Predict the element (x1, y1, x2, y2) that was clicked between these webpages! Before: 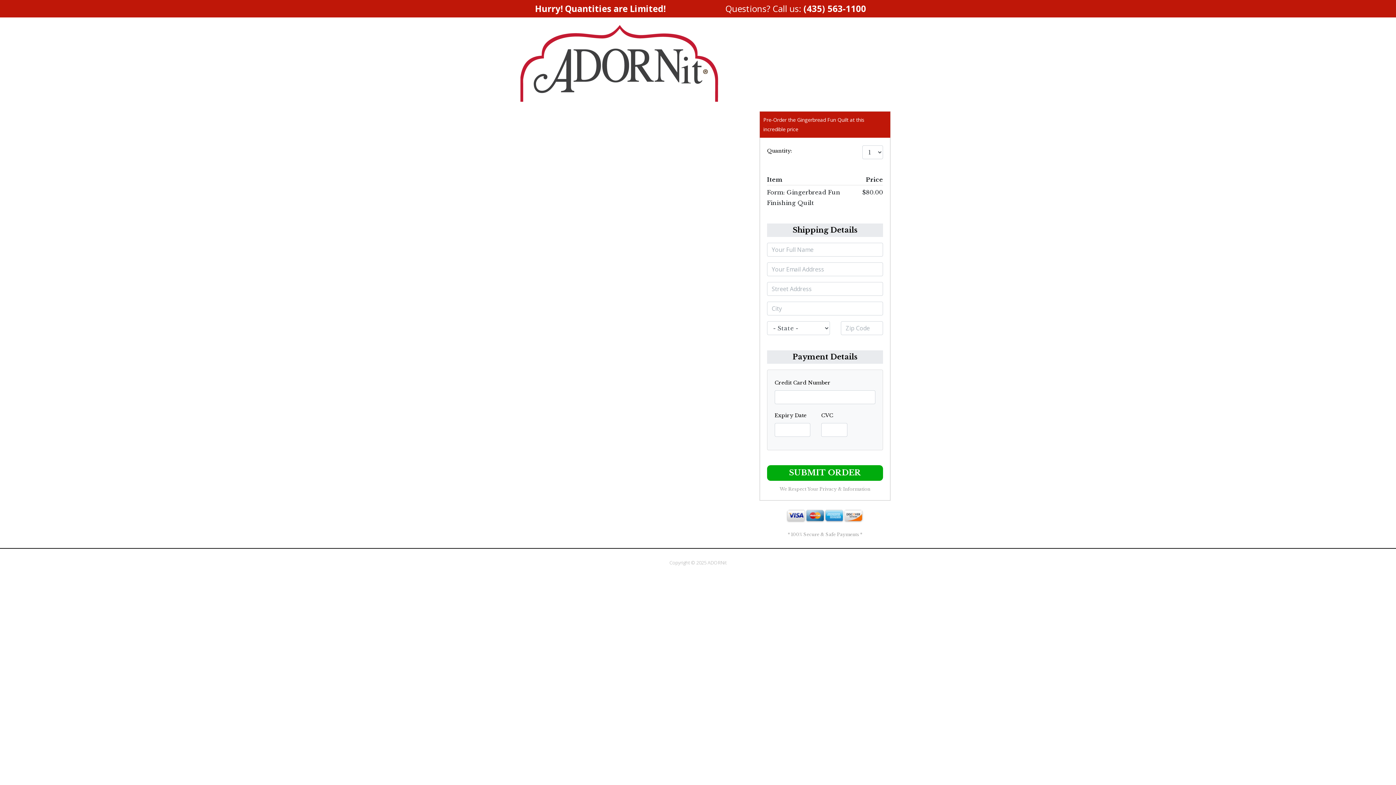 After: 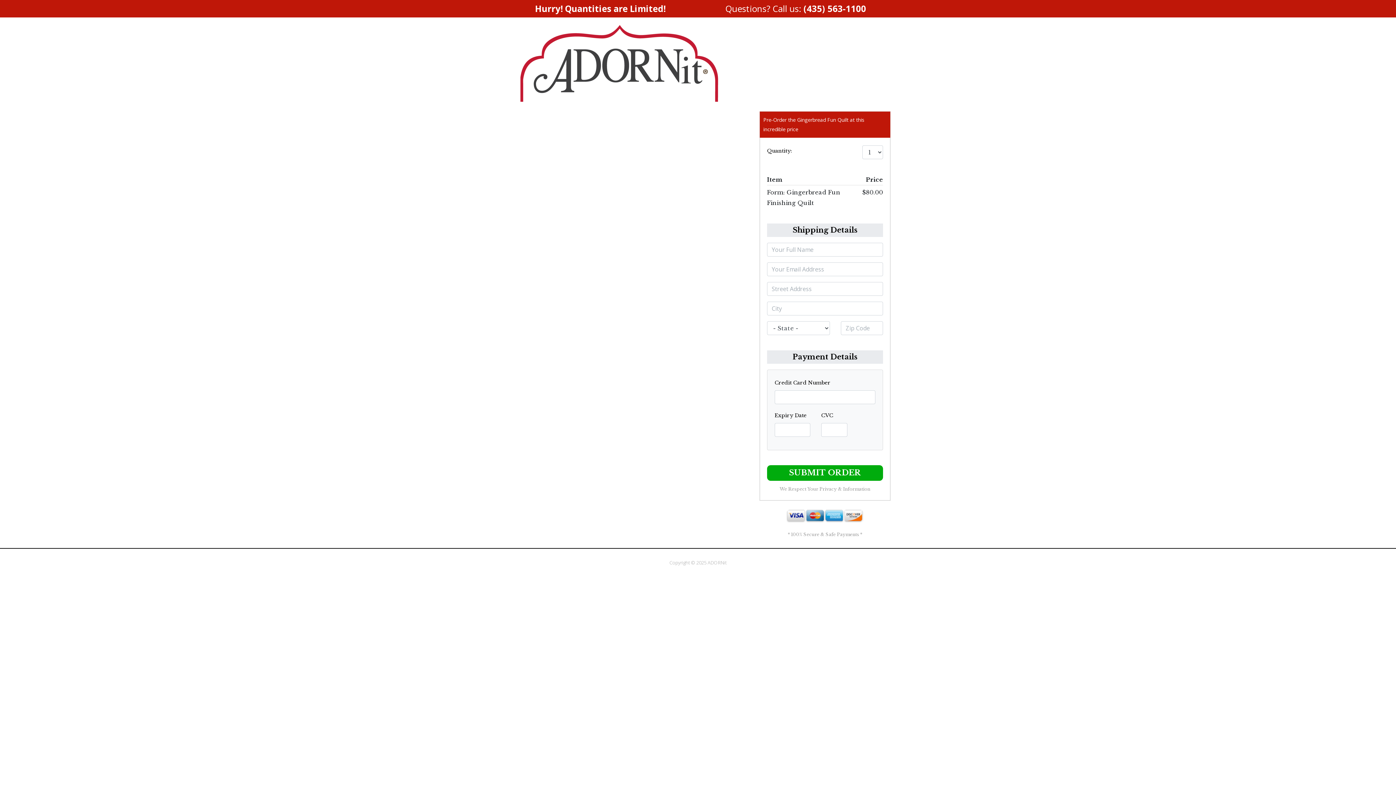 Action: label: (435) 563-1100 bbox: (803, 0, 866, 16)